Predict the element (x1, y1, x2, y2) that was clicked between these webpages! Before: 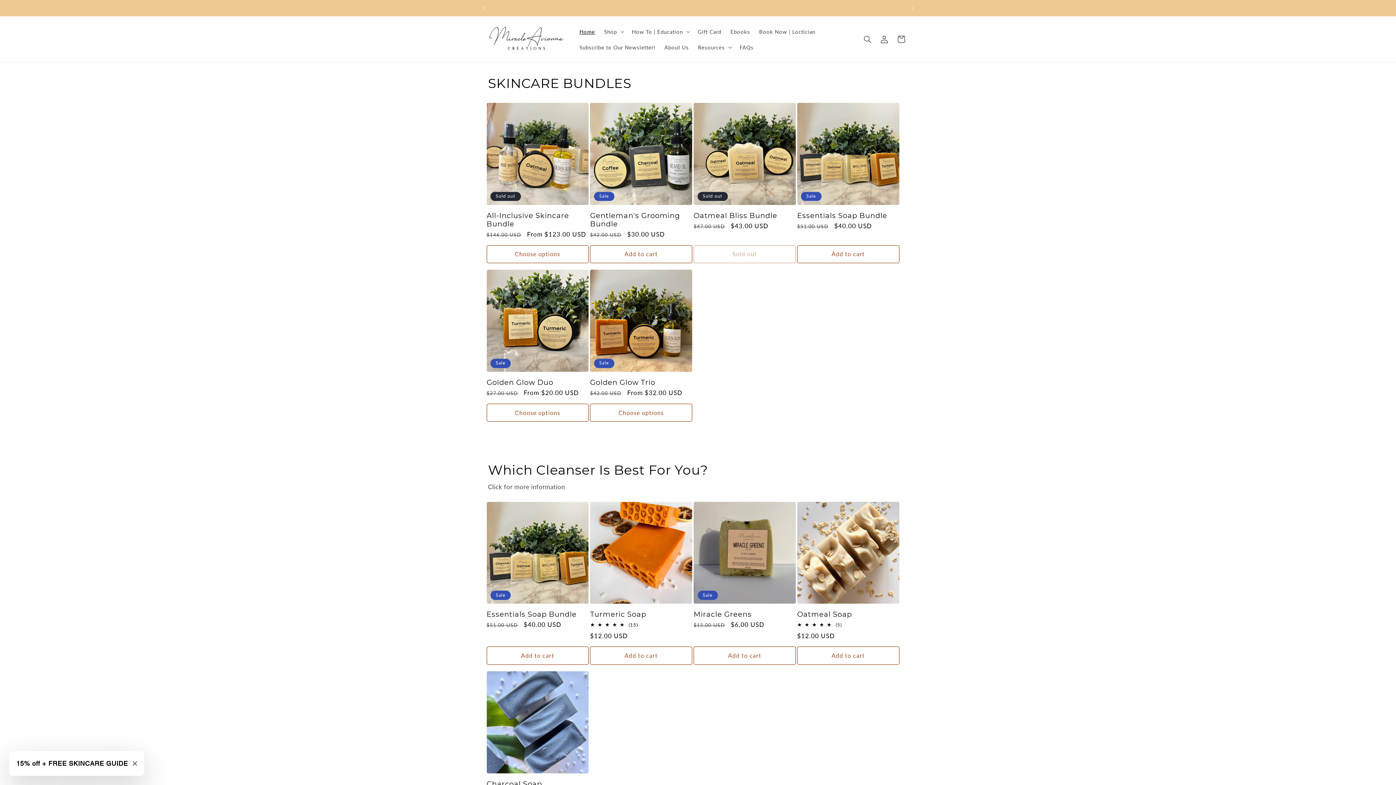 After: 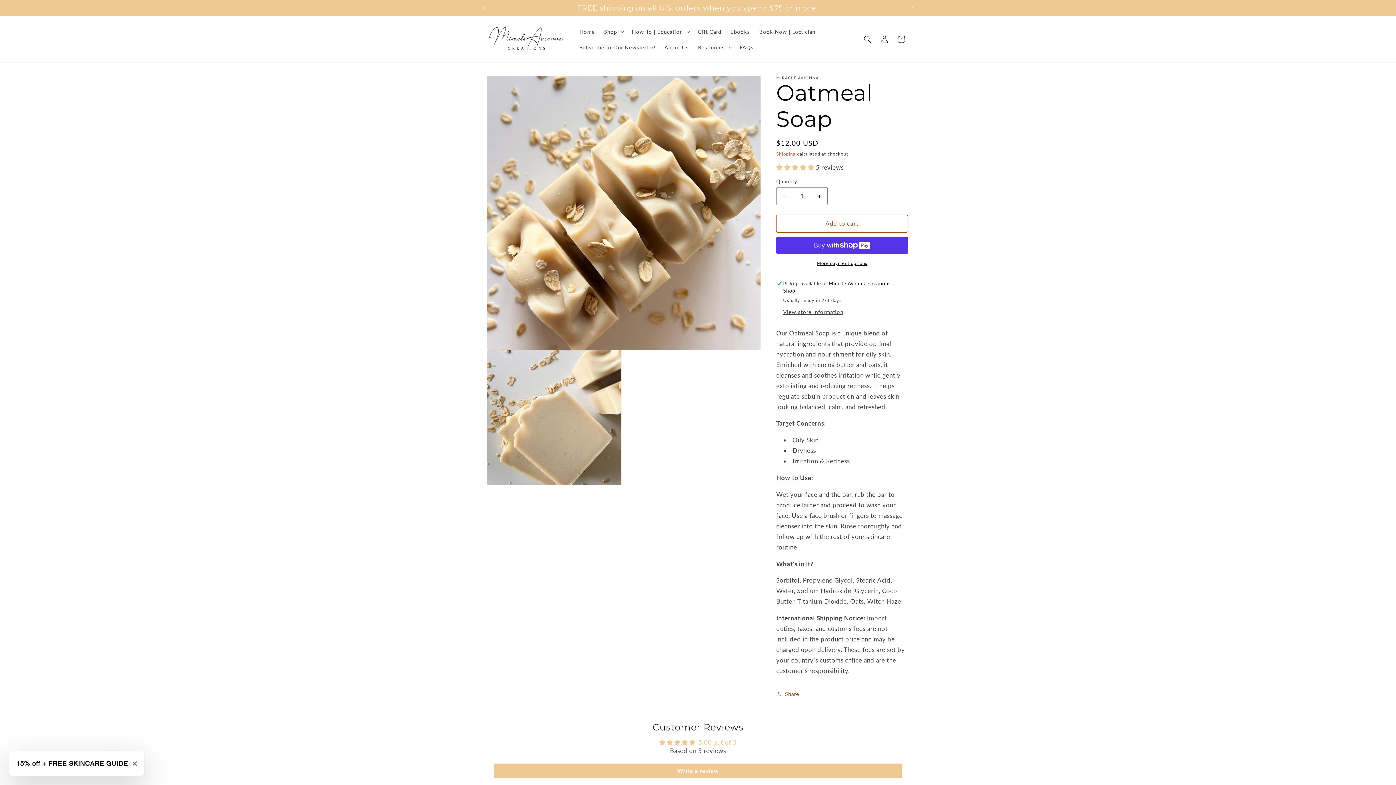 Action: label: Oatmeal Soap bbox: (797, 610, 899, 618)